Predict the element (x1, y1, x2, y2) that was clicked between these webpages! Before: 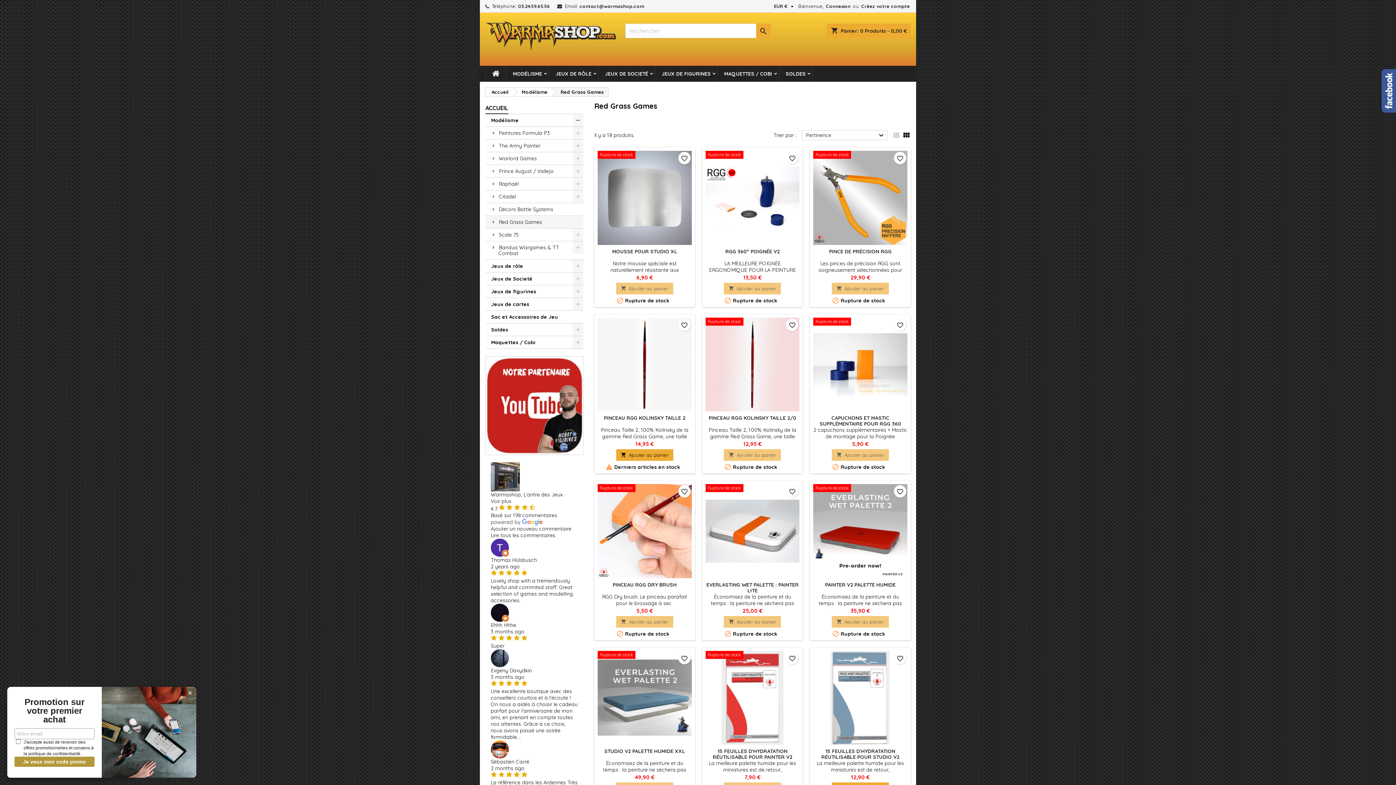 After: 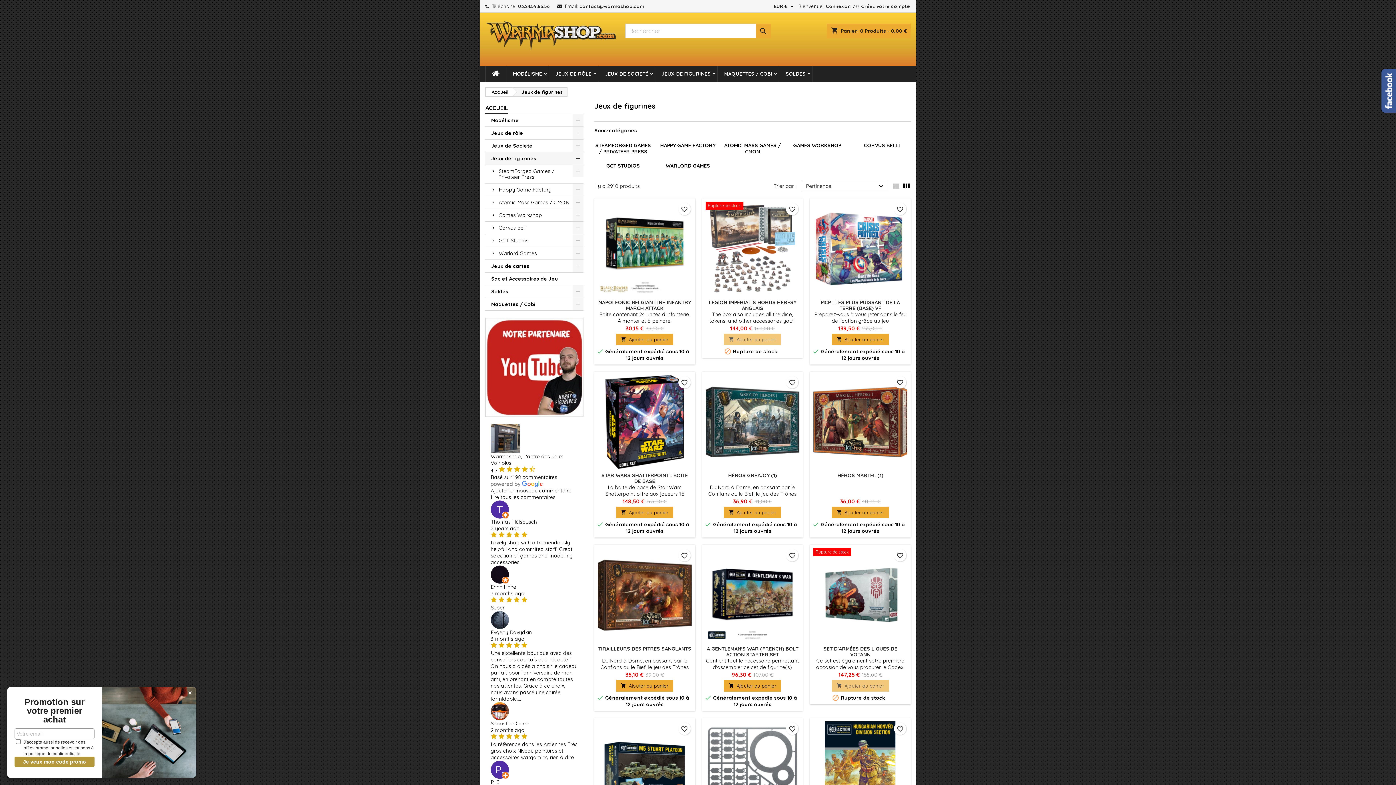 Action: bbox: (485, 285, 583, 298) label: Jeux de figurines